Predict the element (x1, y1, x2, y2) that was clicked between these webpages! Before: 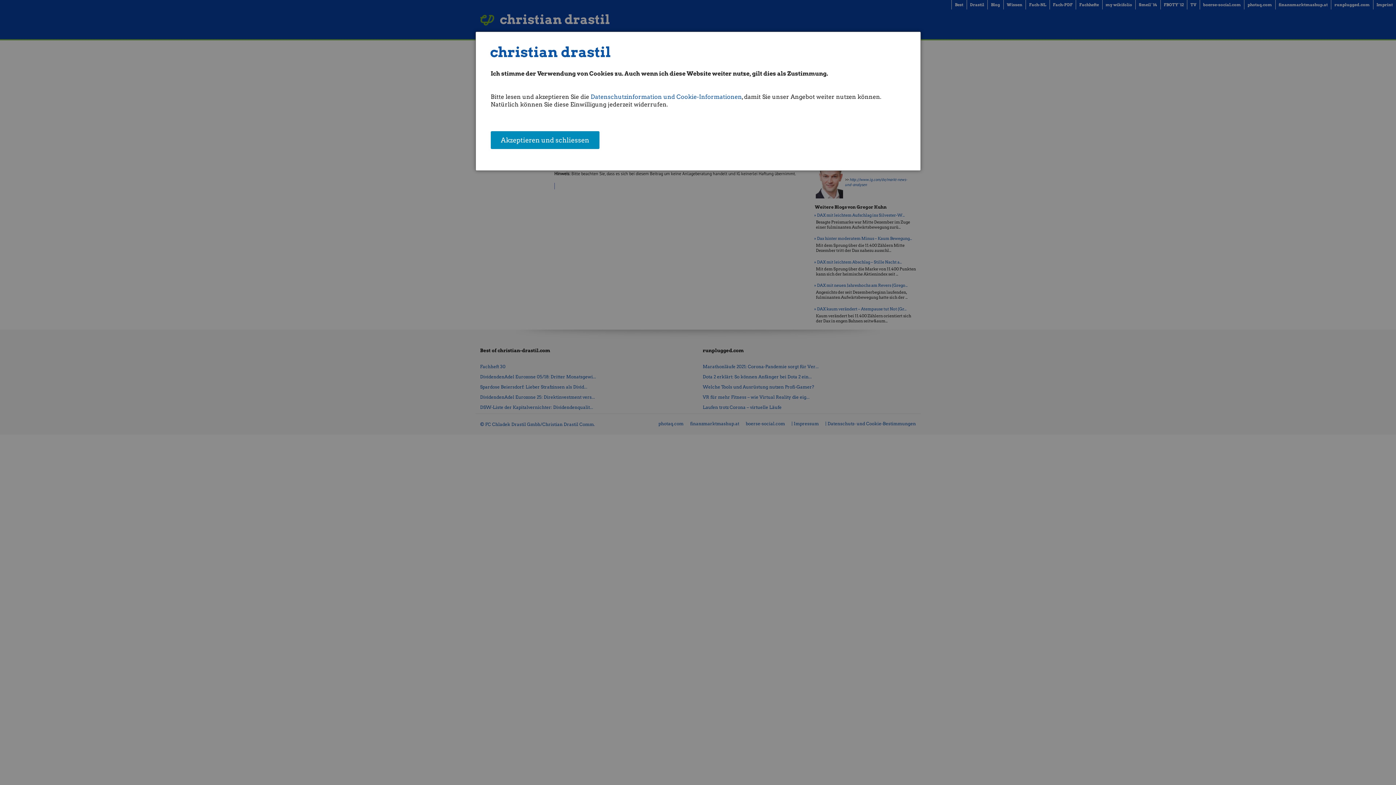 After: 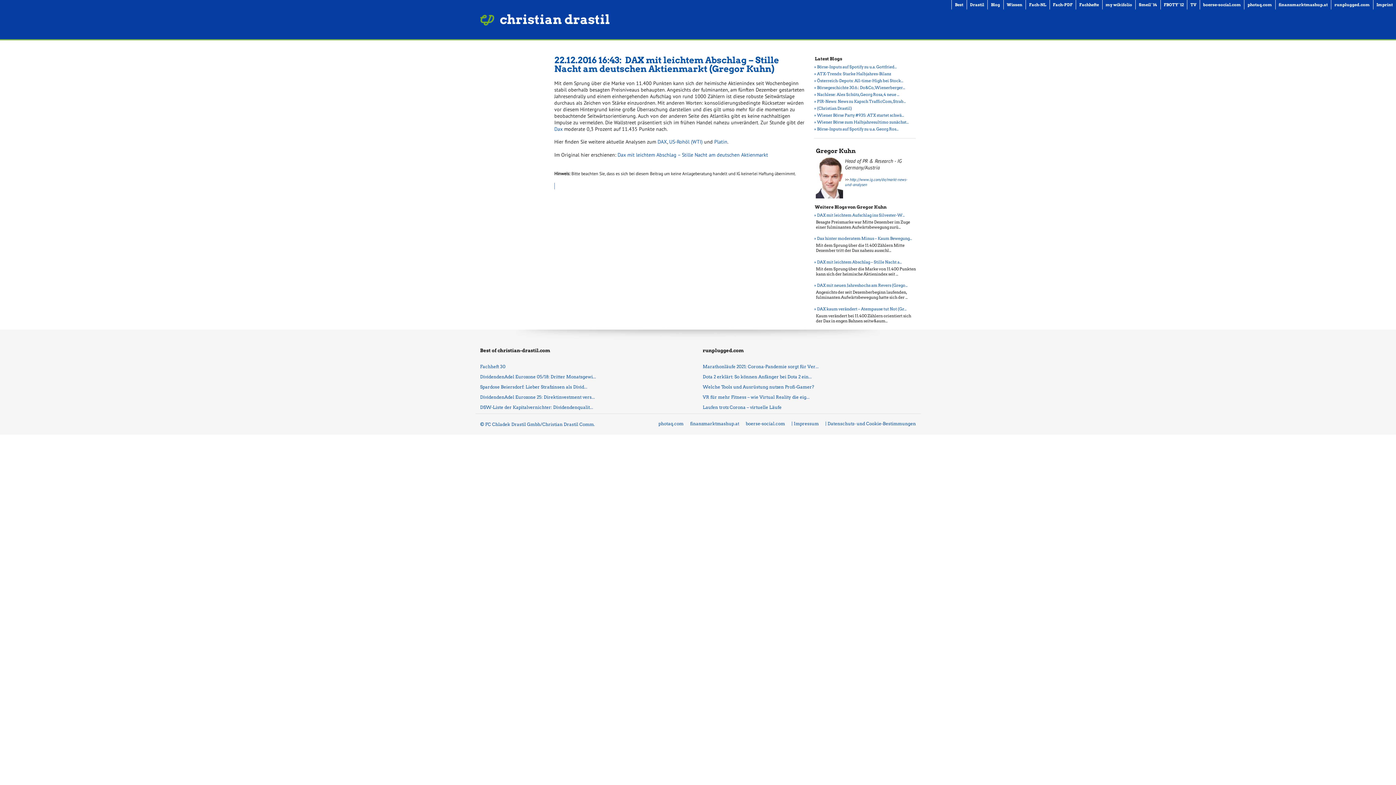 Action: bbox: (490, 131, 599, 149) label: Akzeptieren und schliessen